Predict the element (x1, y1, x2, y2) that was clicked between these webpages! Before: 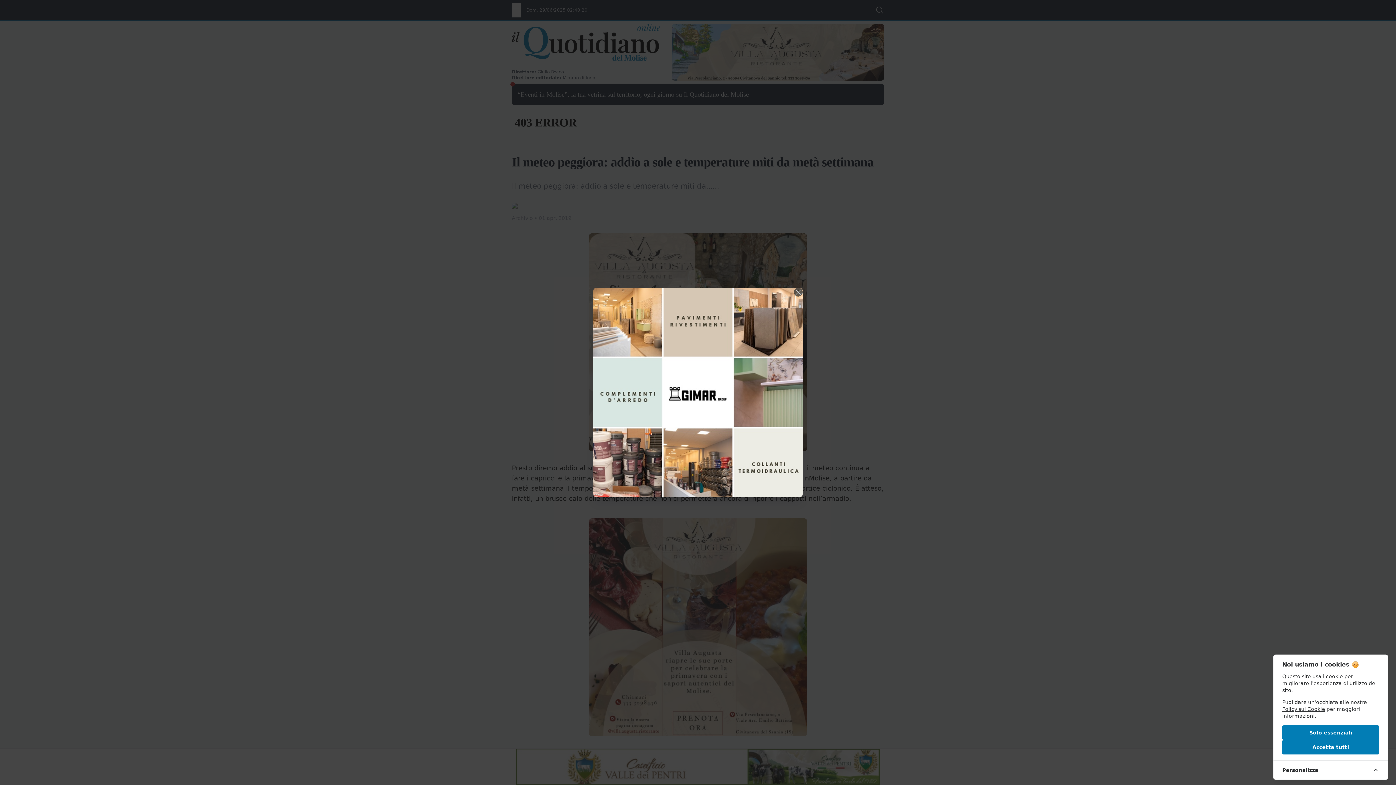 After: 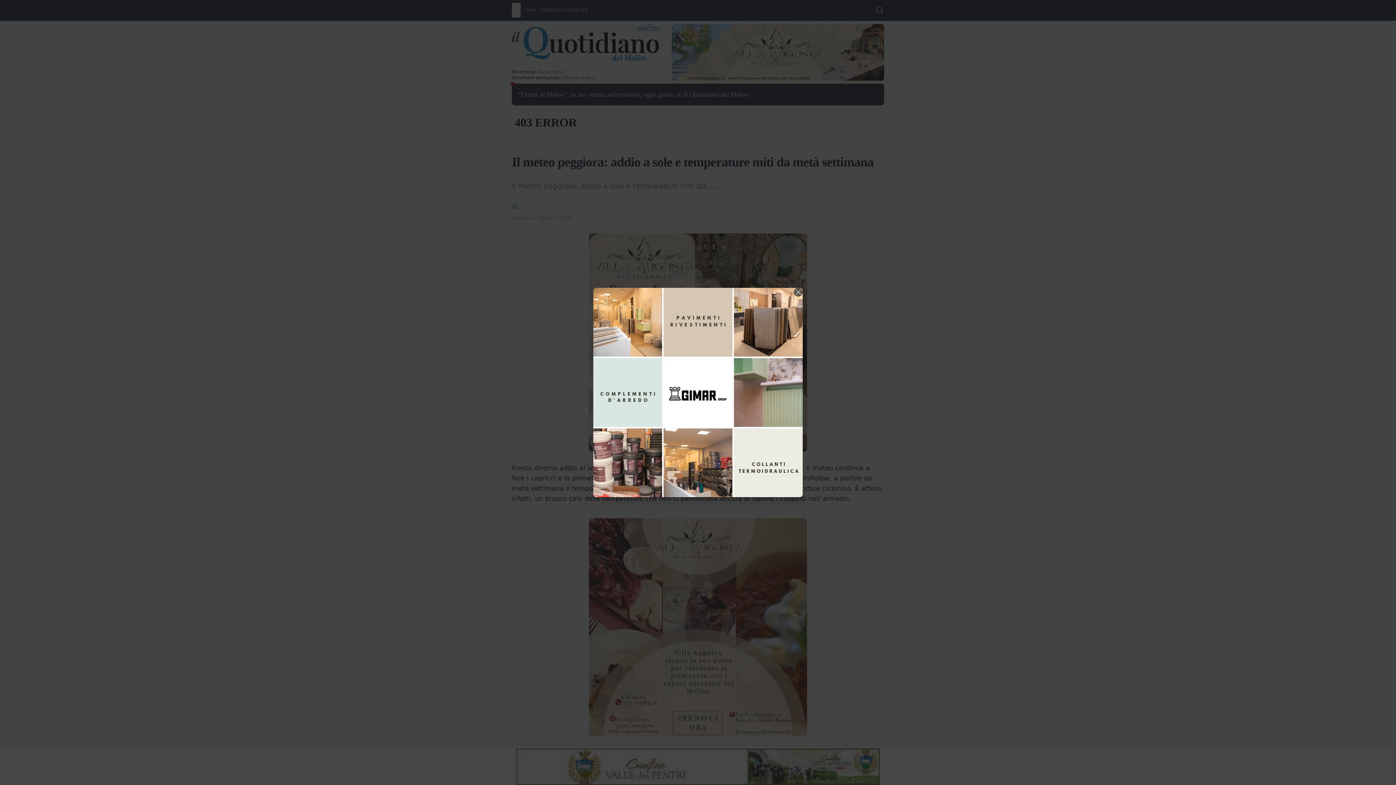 Action: bbox: (1282, 725, 1379, 740) label: Solo essenziali